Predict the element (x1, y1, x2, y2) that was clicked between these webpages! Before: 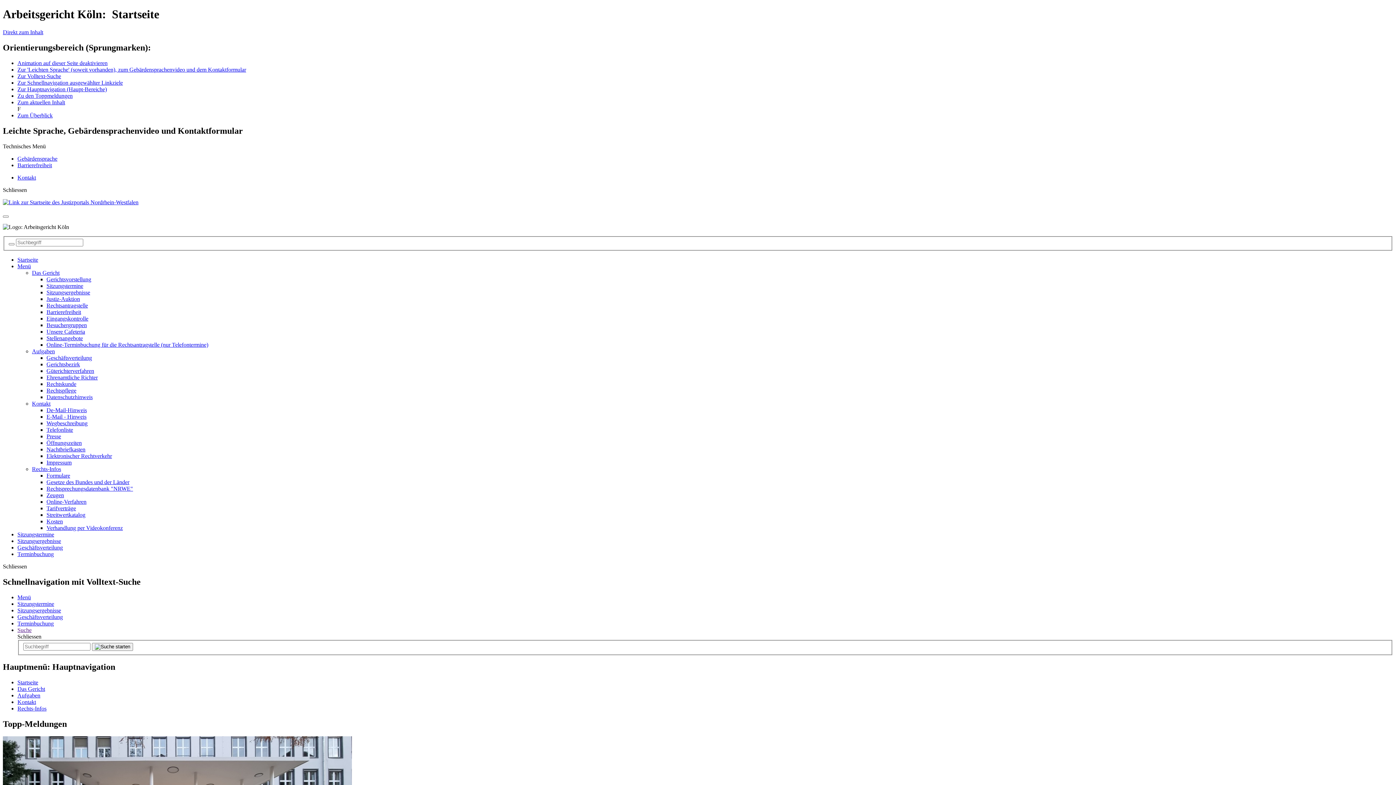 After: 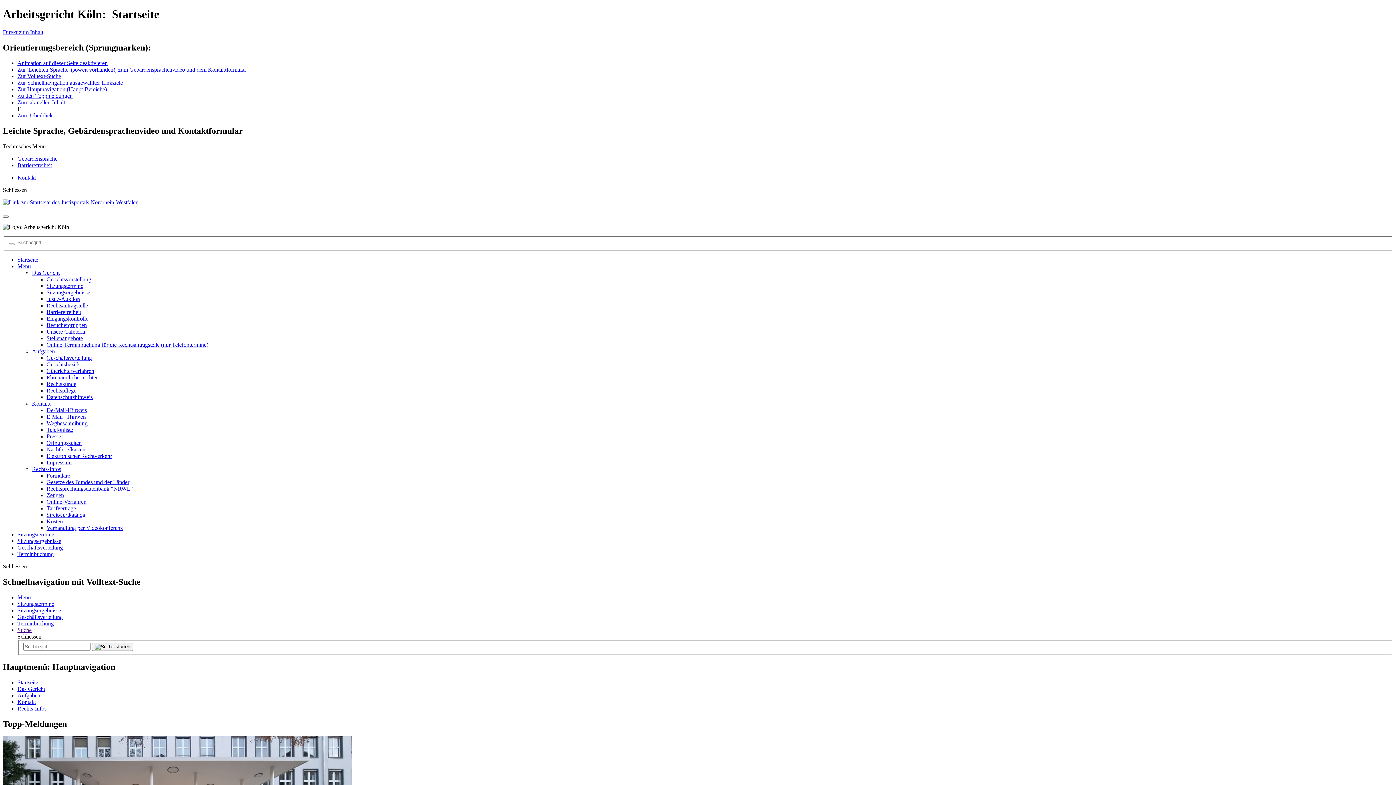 Action: label: Wegbeschreibung bbox: (46, 420, 87, 426)